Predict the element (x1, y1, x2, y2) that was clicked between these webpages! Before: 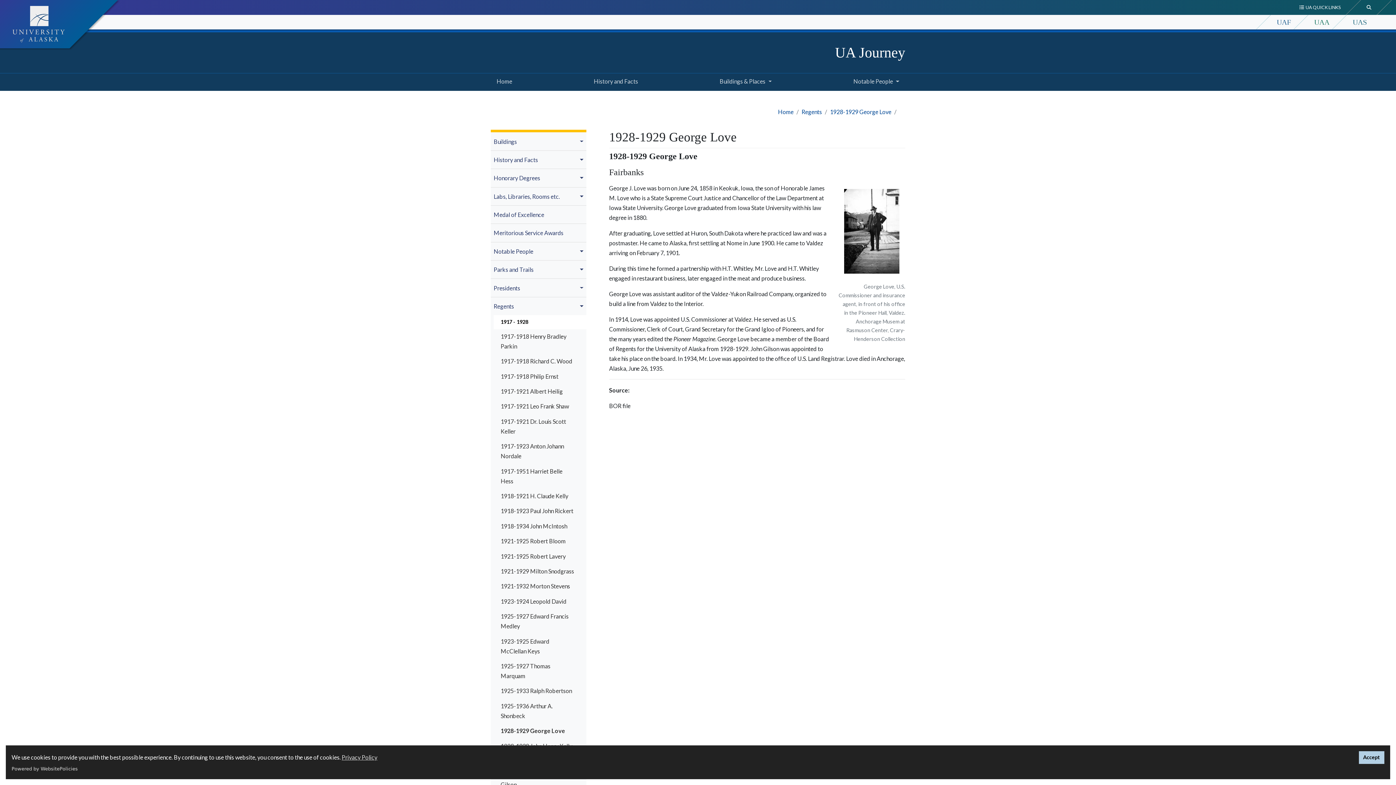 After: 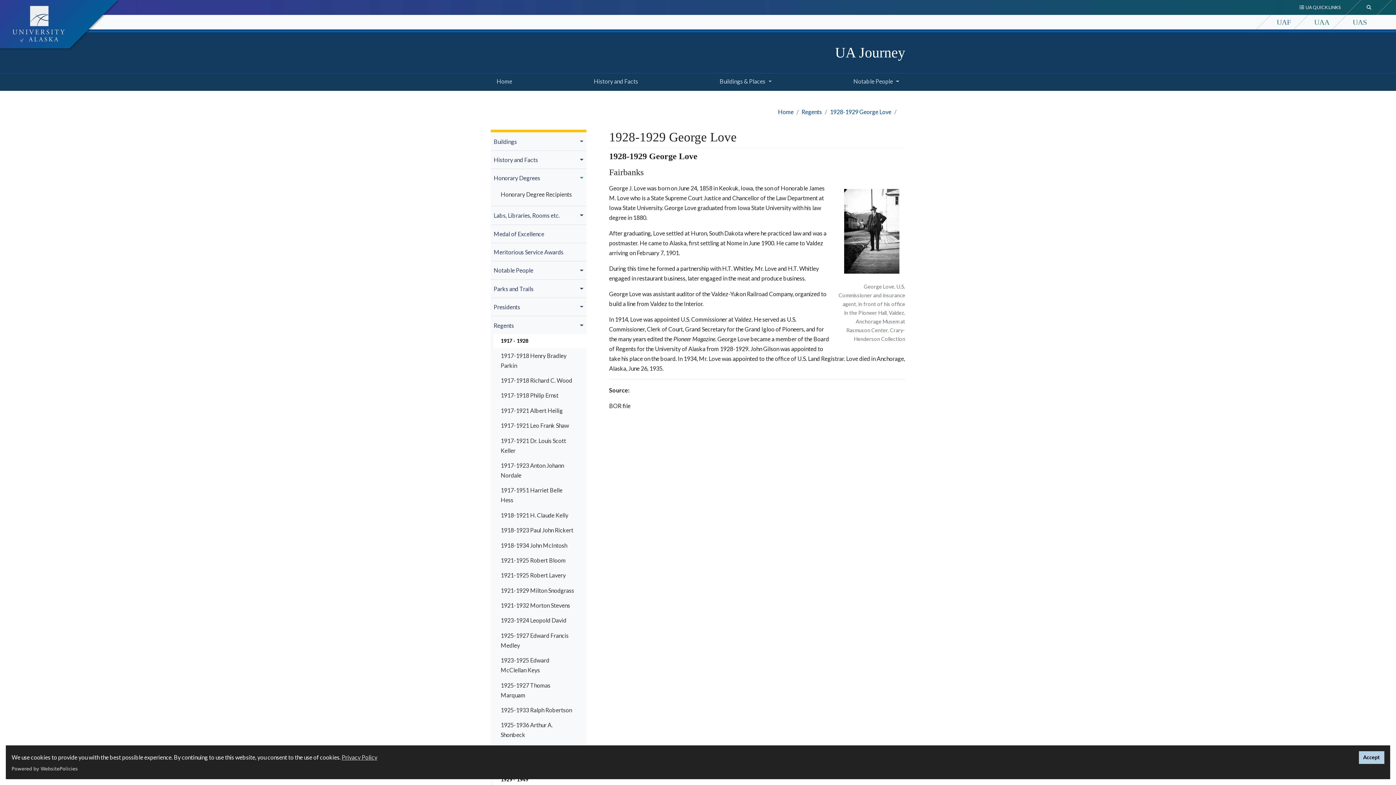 Action: bbox: (579, 169, 585, 187) label: Sub-menu toggle button